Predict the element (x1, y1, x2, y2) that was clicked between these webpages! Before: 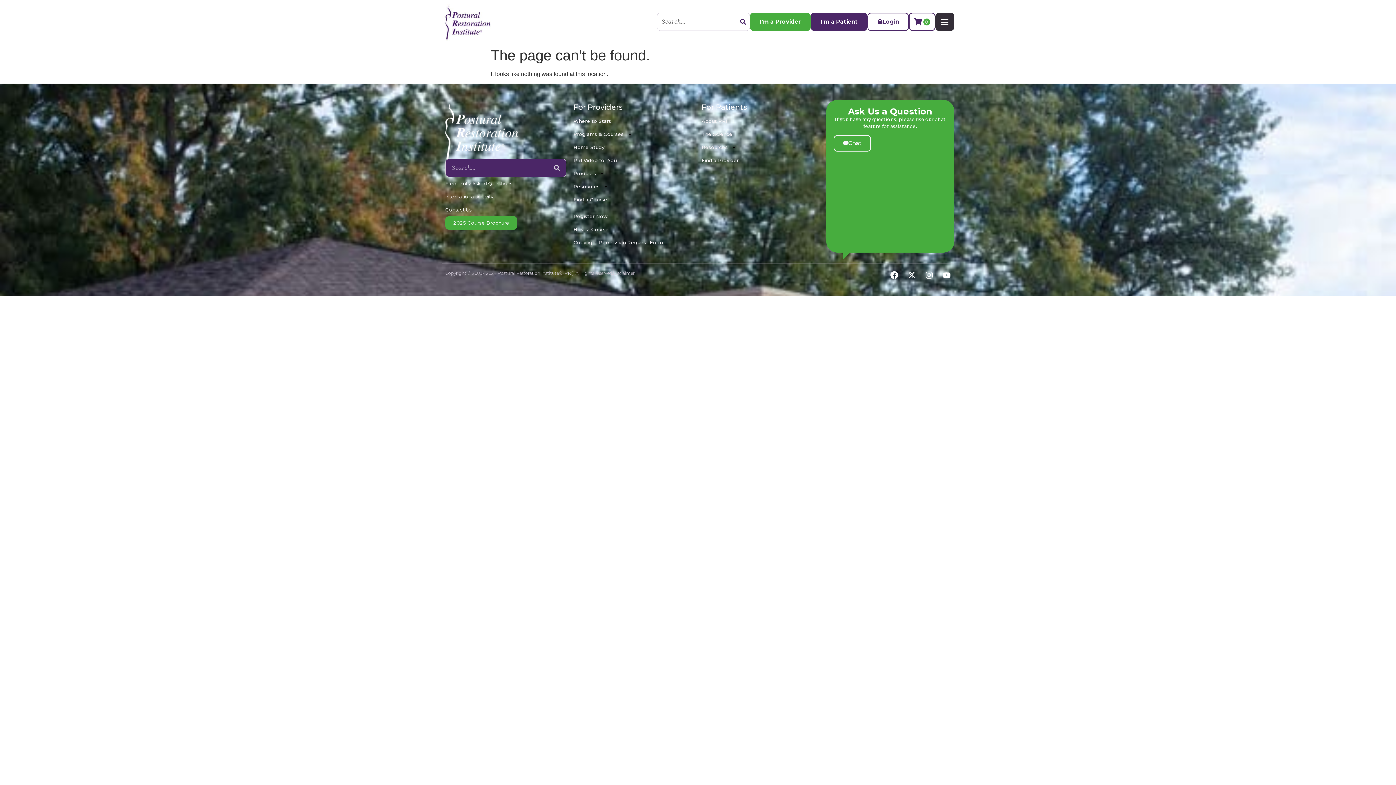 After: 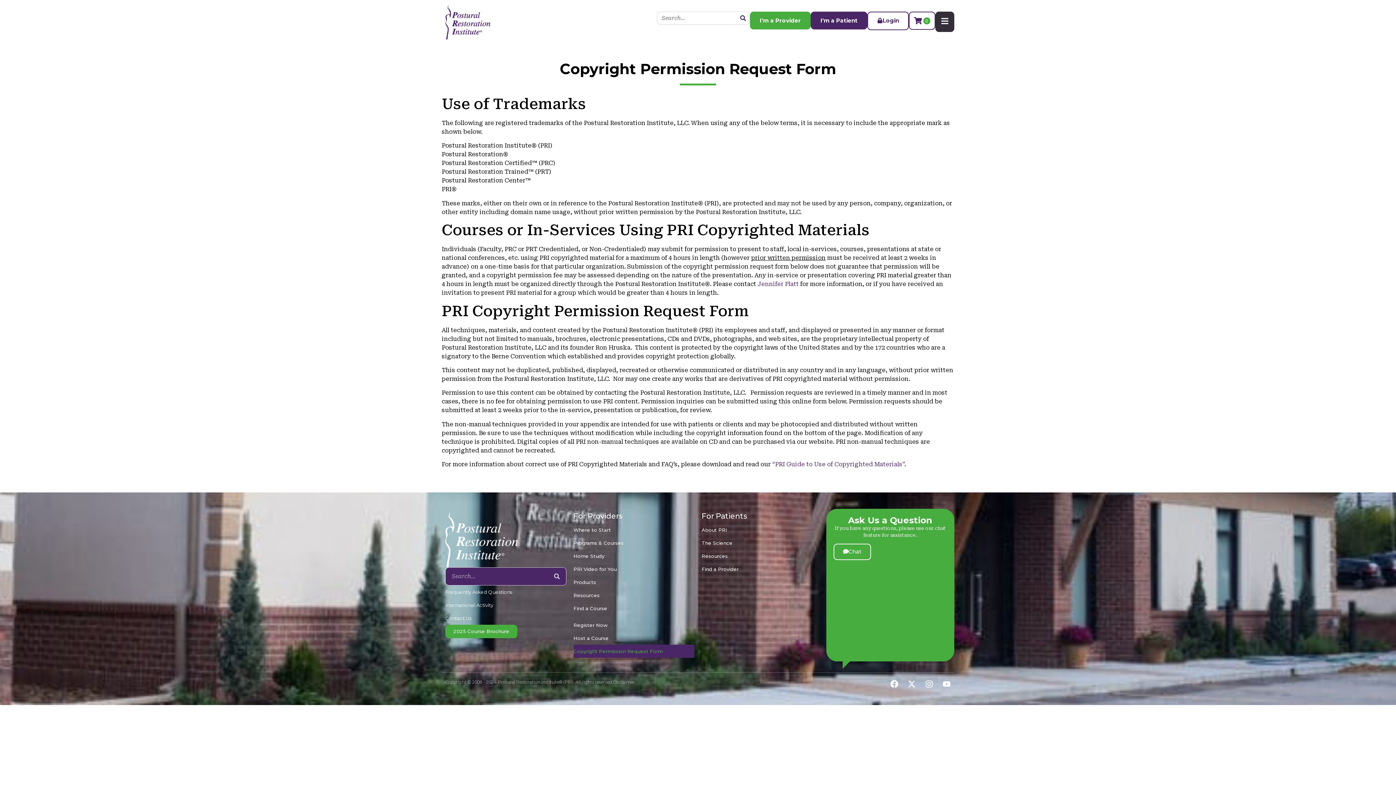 Action: bbox: (573, 236, 694, 249) label: Copyright Permission Request Form